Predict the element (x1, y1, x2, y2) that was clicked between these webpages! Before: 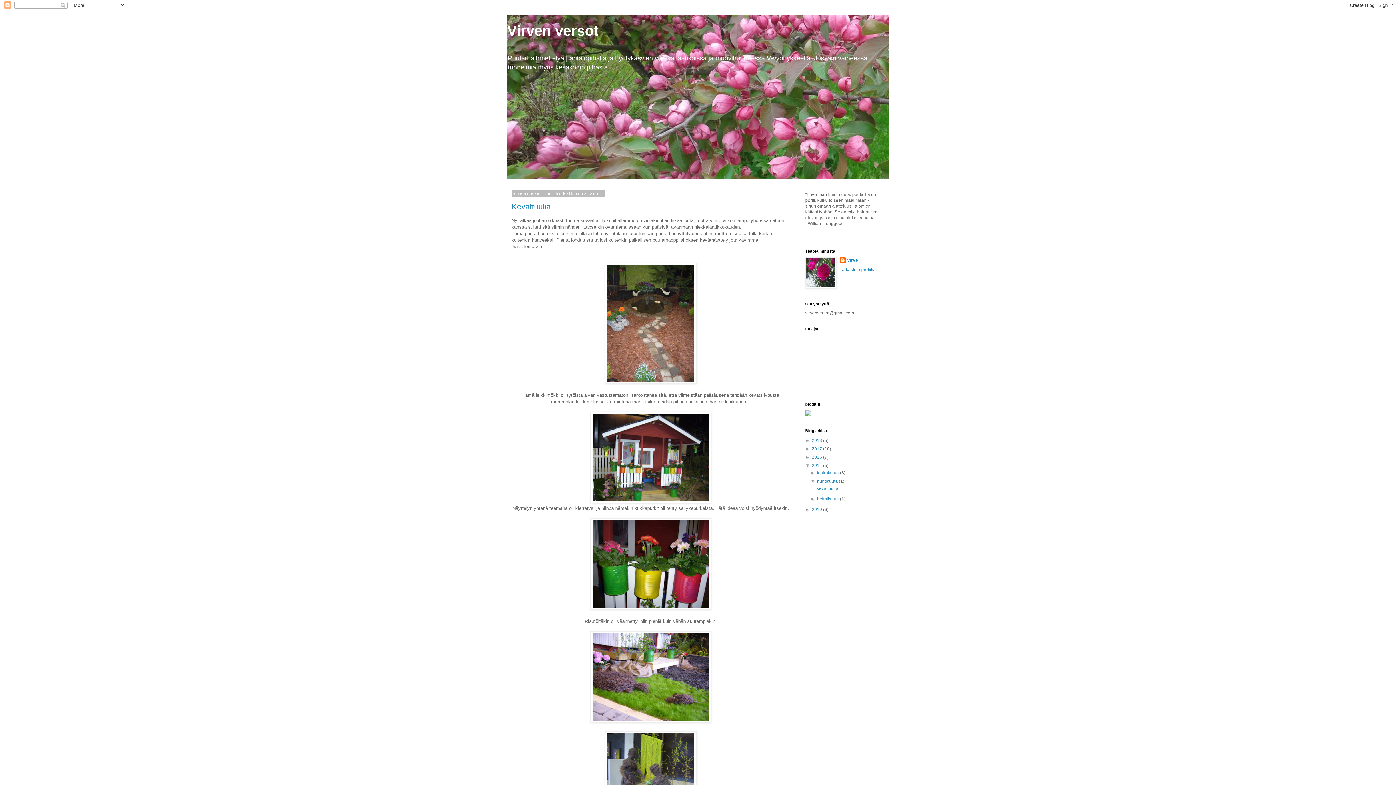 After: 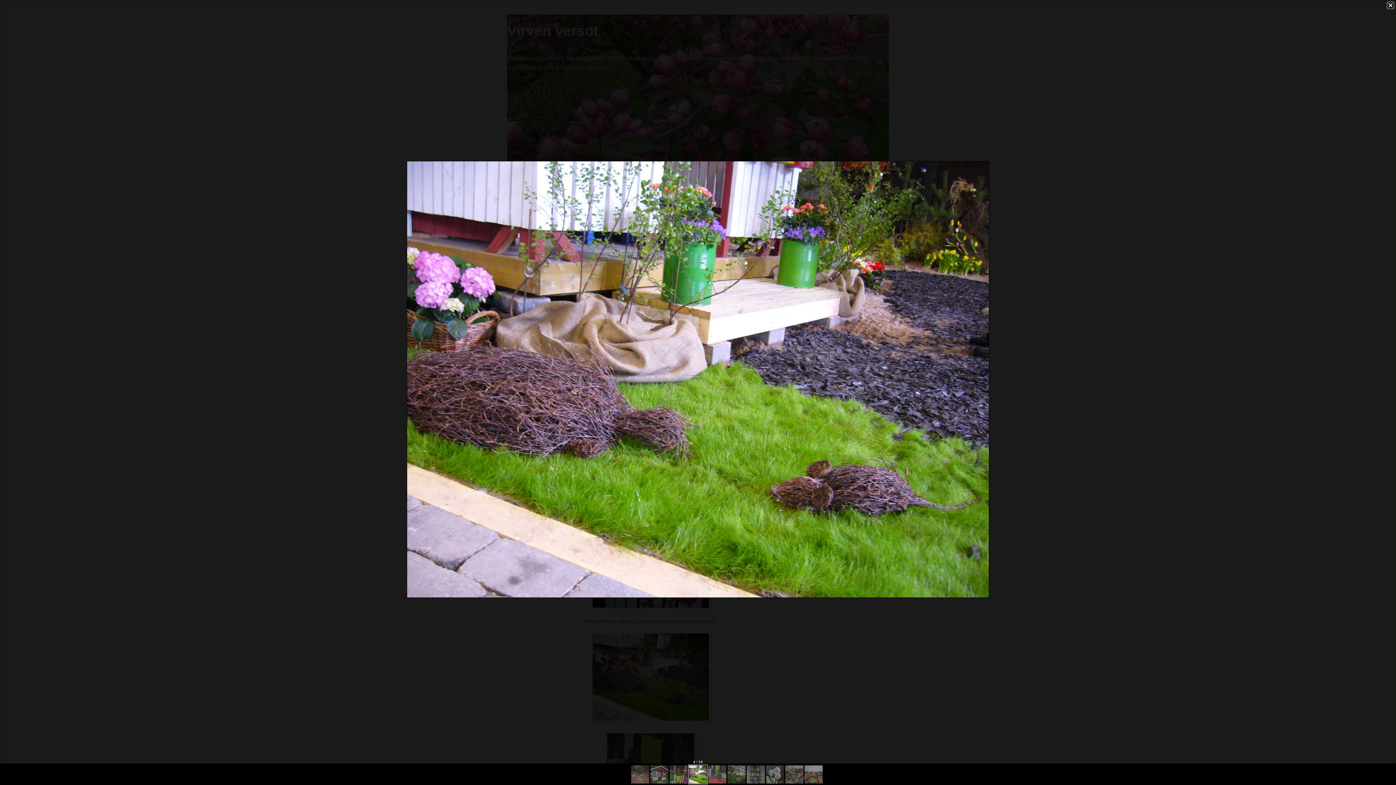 Action: bbox: (590, 718, 711, 724)